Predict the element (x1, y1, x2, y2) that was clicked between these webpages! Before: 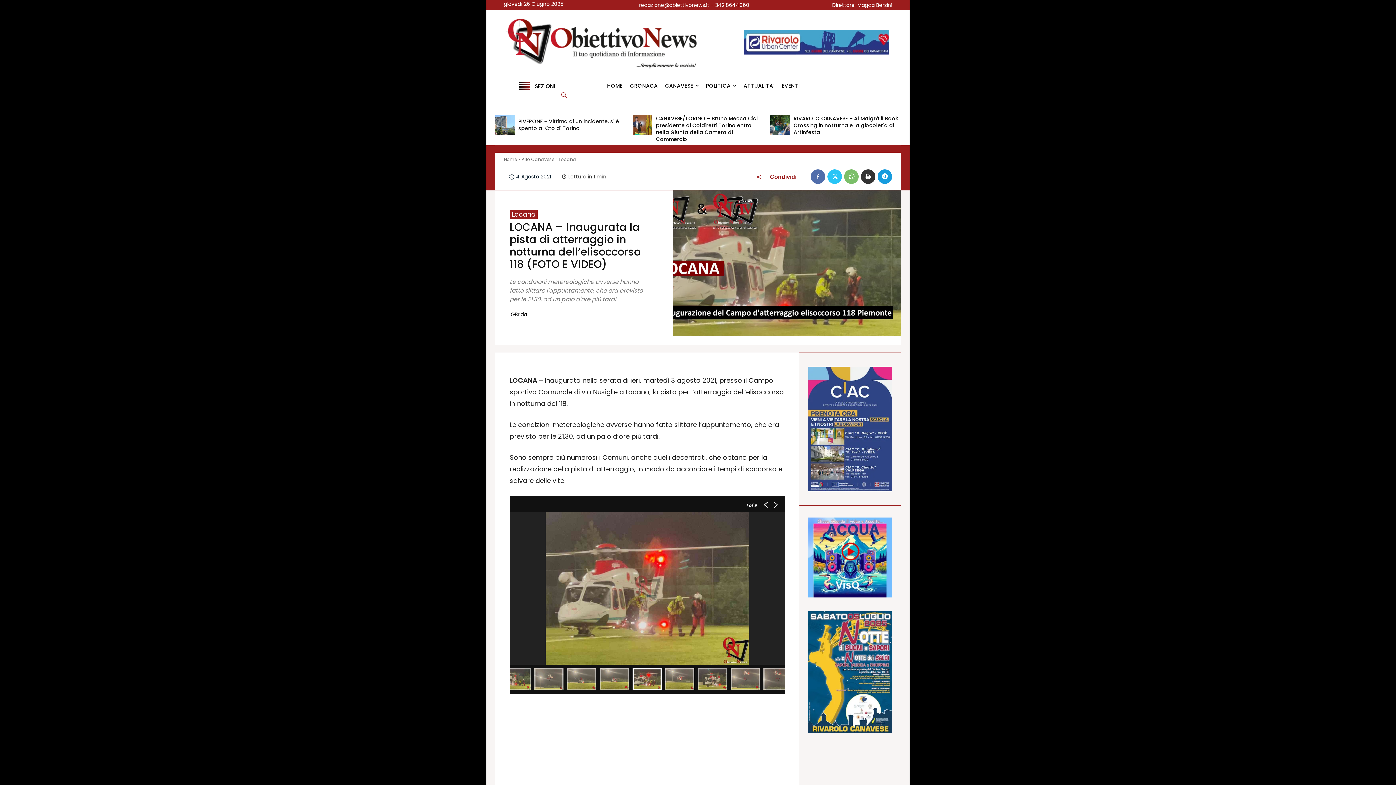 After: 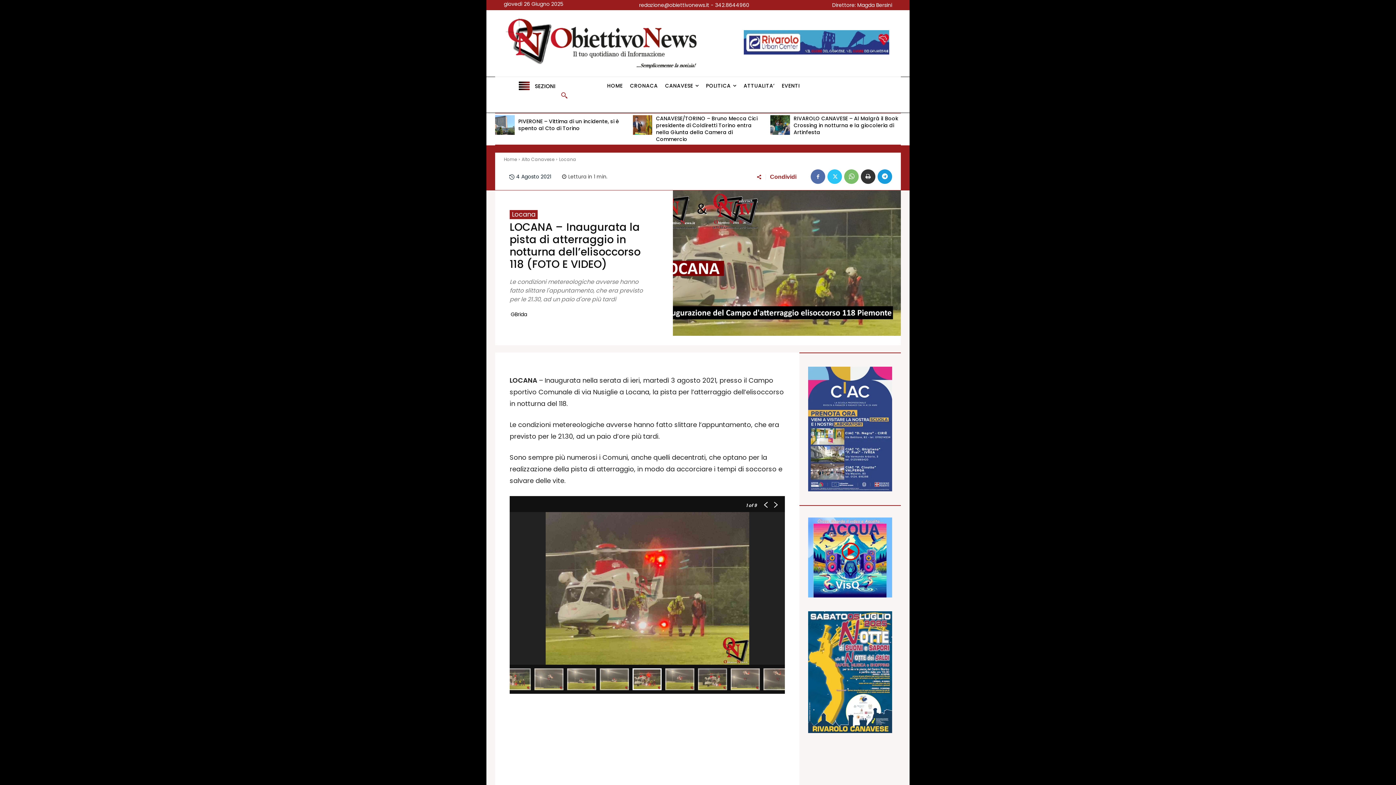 Action: bbox: (743, 30, 889, 54)